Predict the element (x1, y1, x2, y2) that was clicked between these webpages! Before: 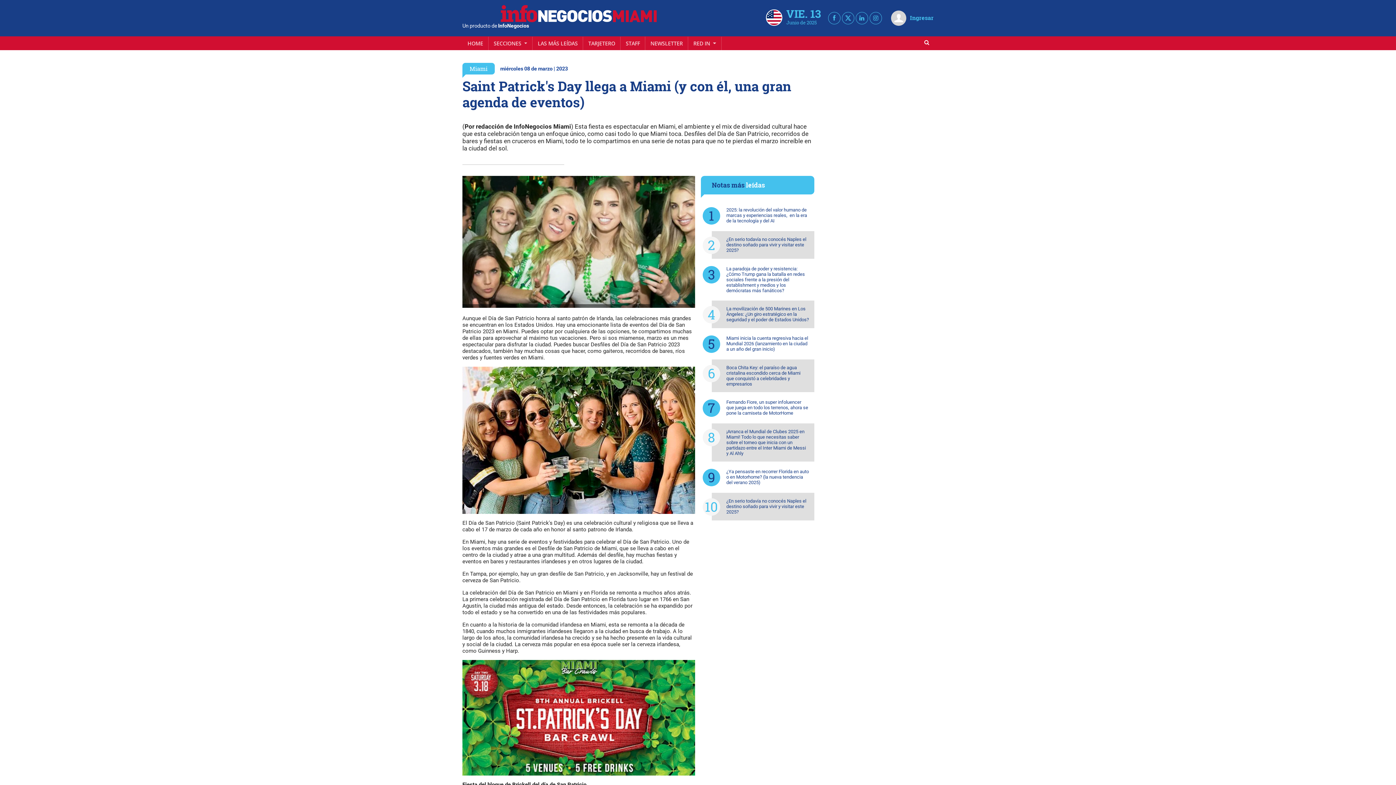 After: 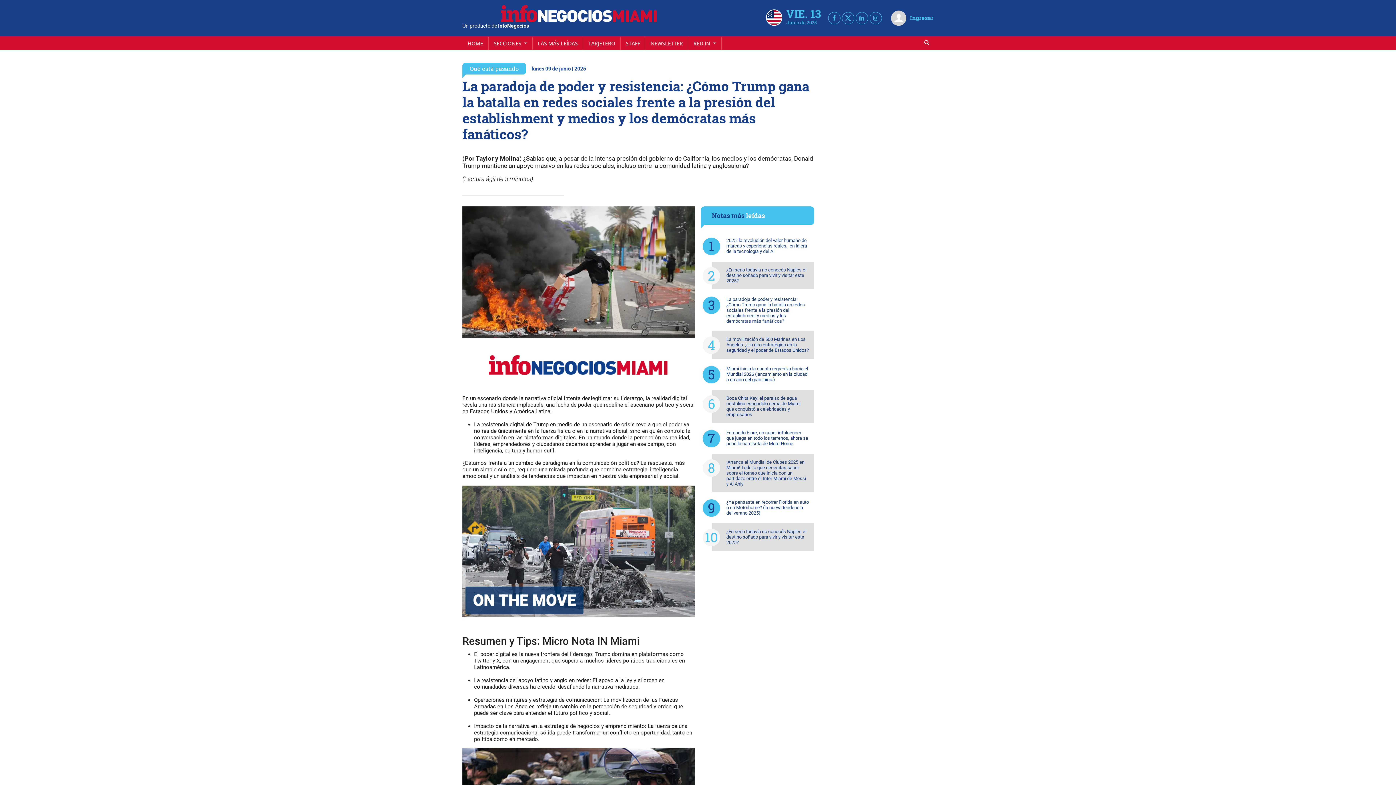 Action: bbox: (712, 260, 814, 298) label: La paradoja de poder y resistencia: ¿Cómo Trump gana la batalla en redes sociales frente a la presión del establishment y medios y los demócratas más fanáticos?